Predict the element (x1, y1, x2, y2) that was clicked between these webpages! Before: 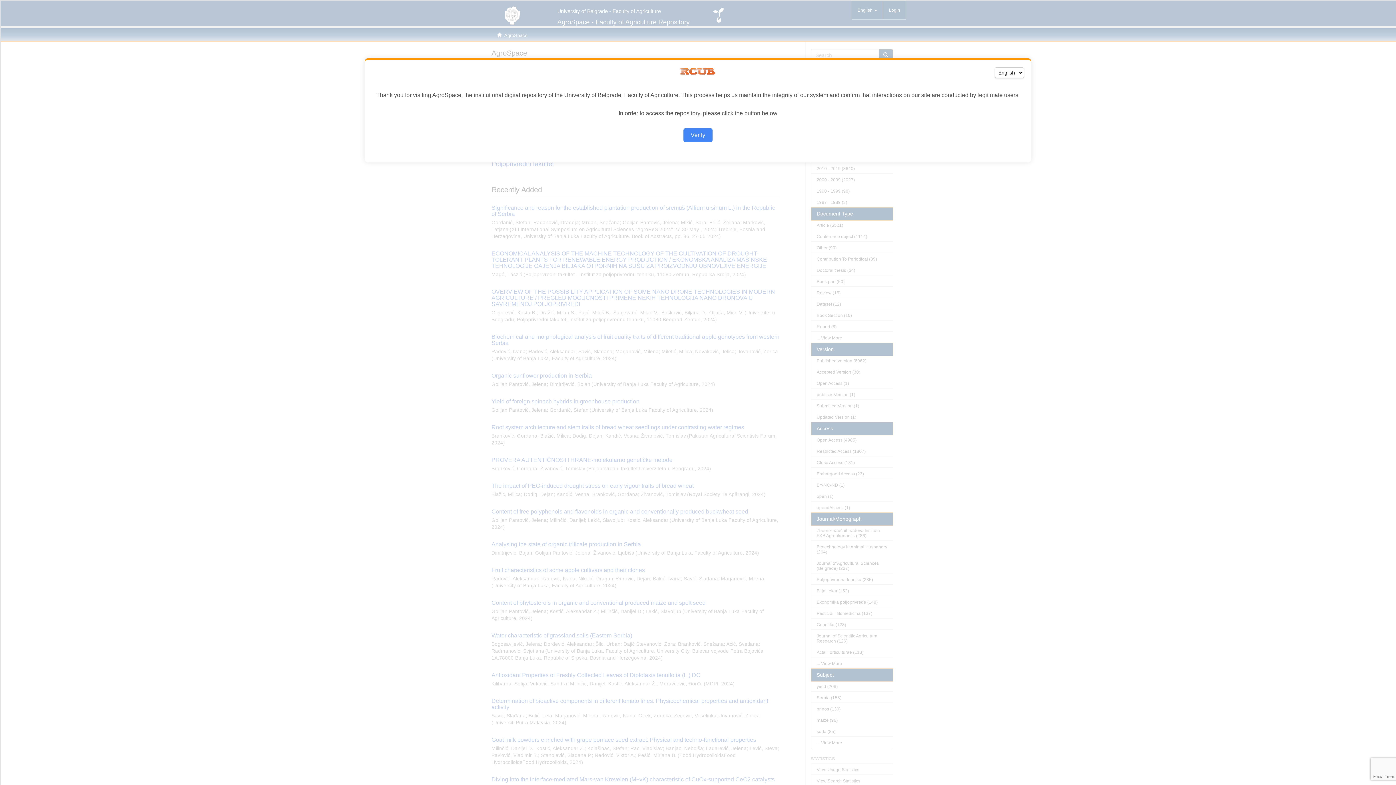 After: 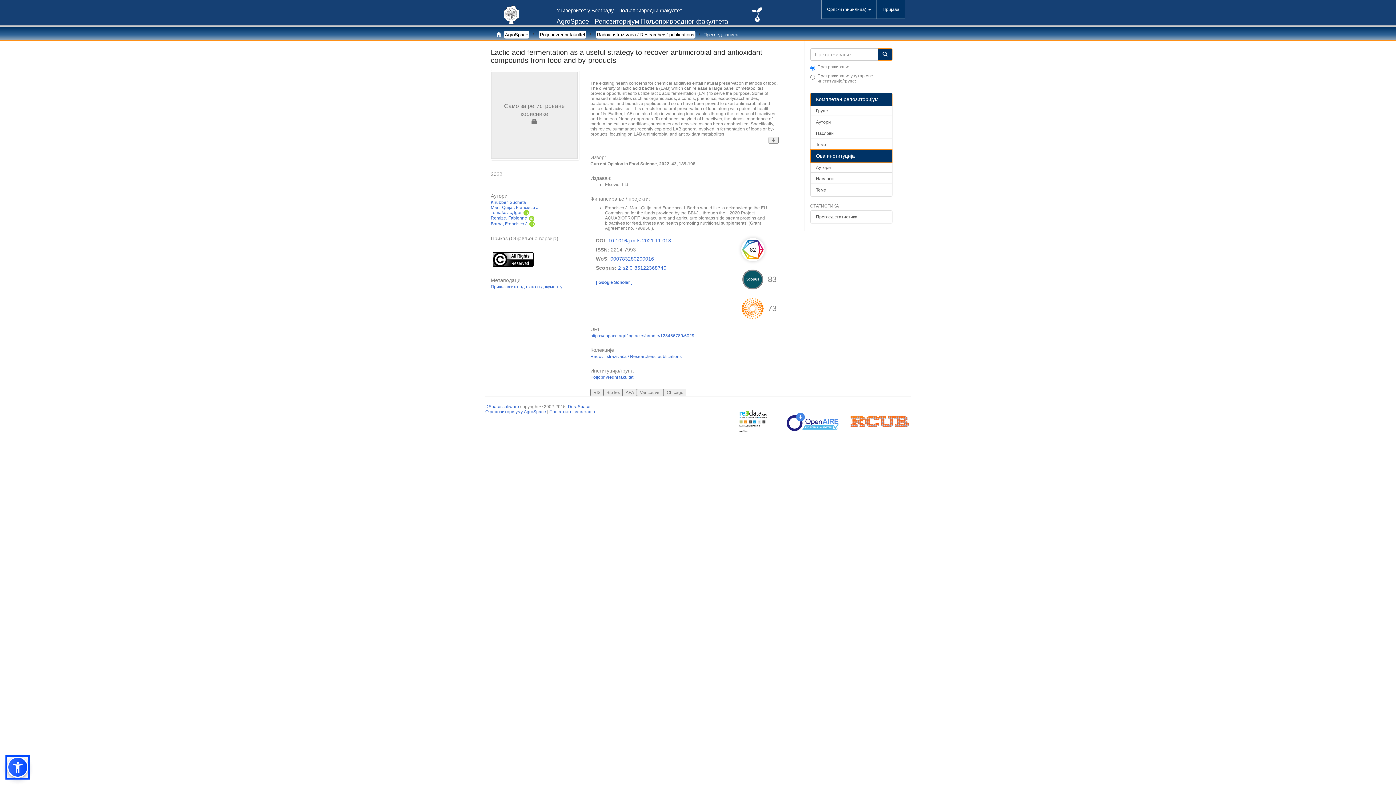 Action: label: Verify bbox: (683, 128, 712, 142)